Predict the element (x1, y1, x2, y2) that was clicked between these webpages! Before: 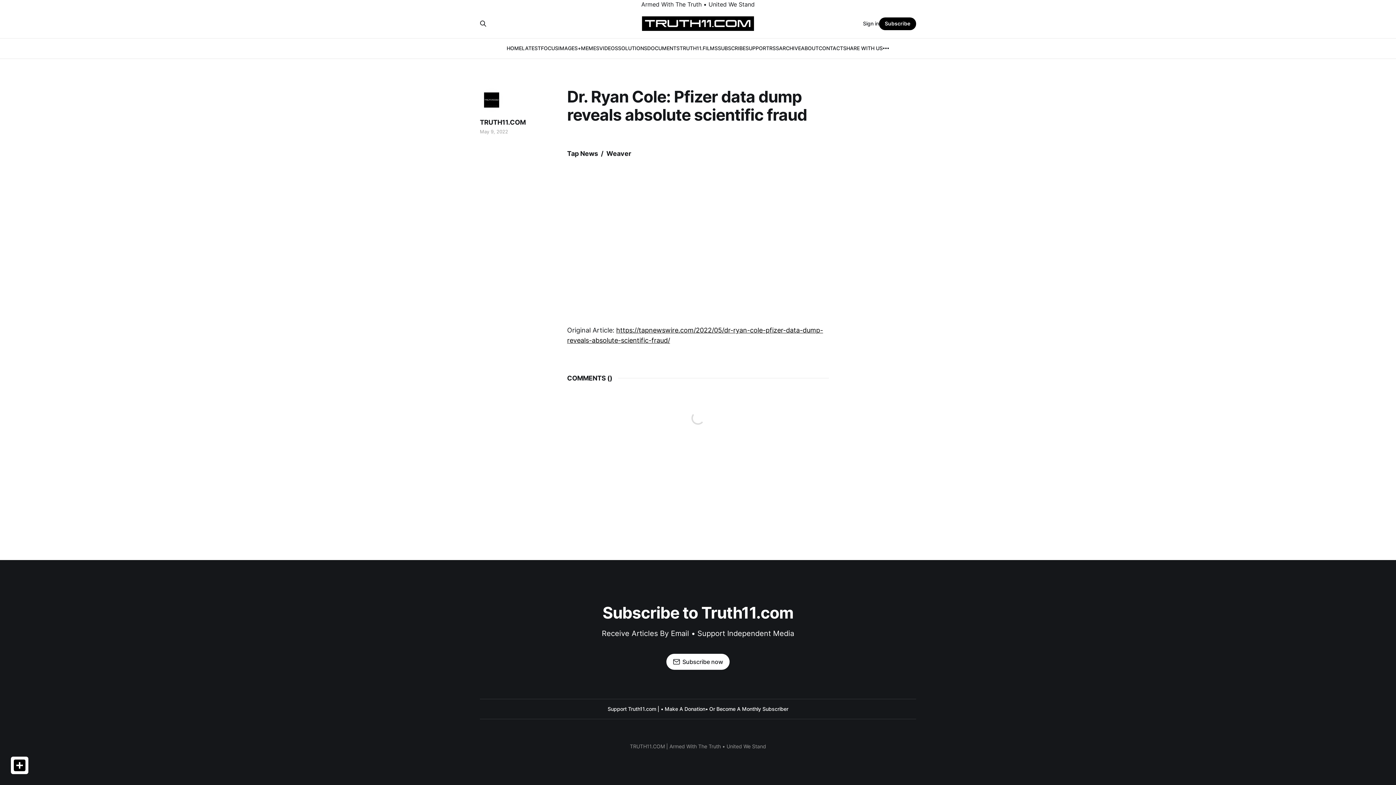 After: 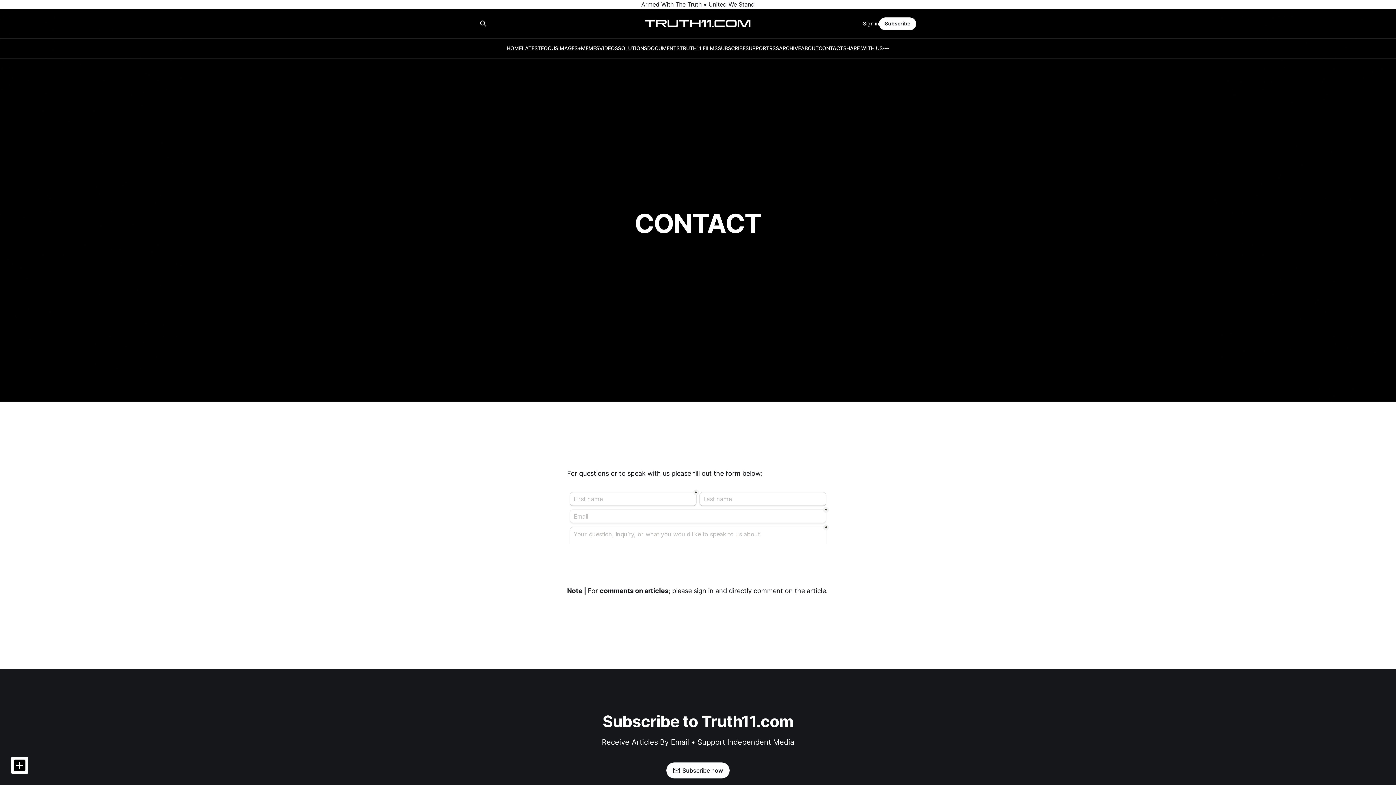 Action: bbox: (818, 45, 843, 51) label: CONTACT